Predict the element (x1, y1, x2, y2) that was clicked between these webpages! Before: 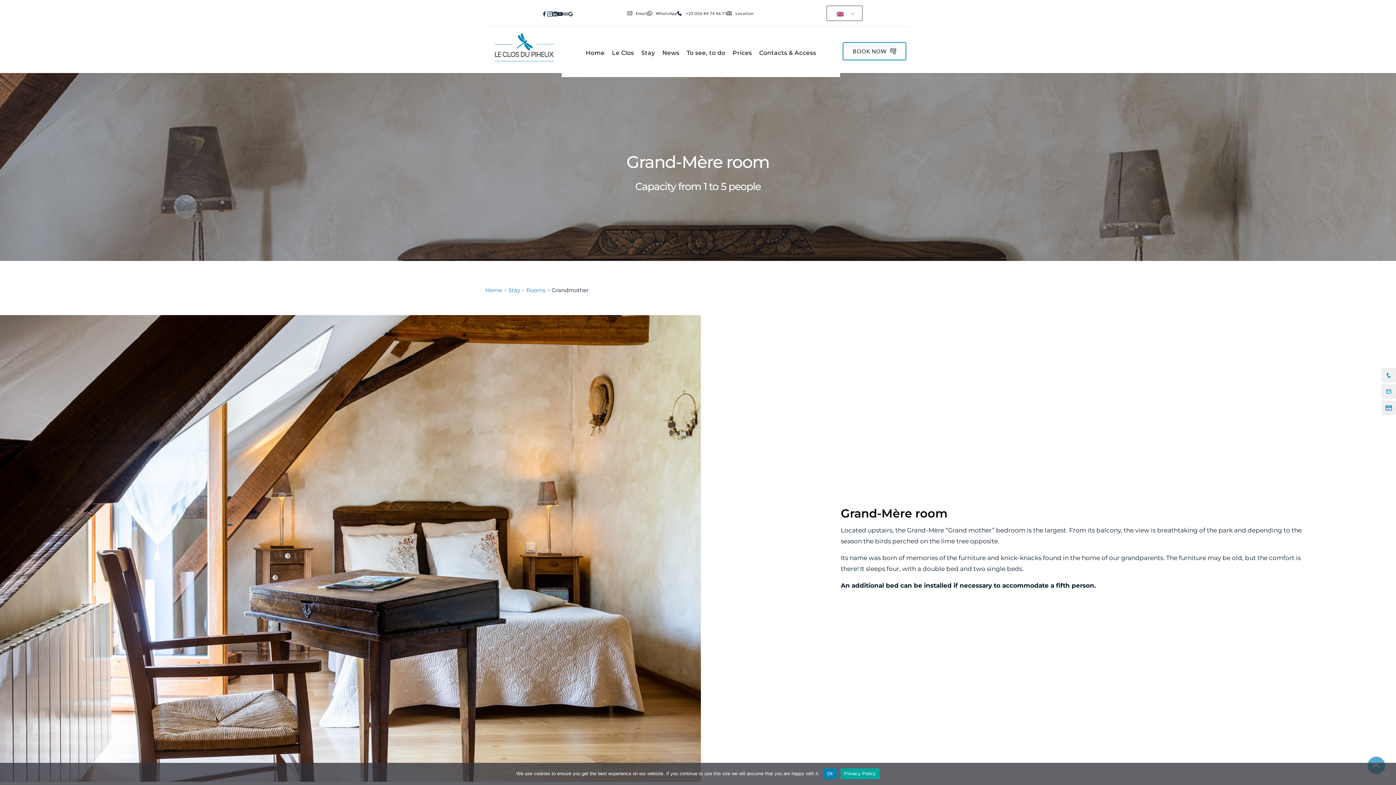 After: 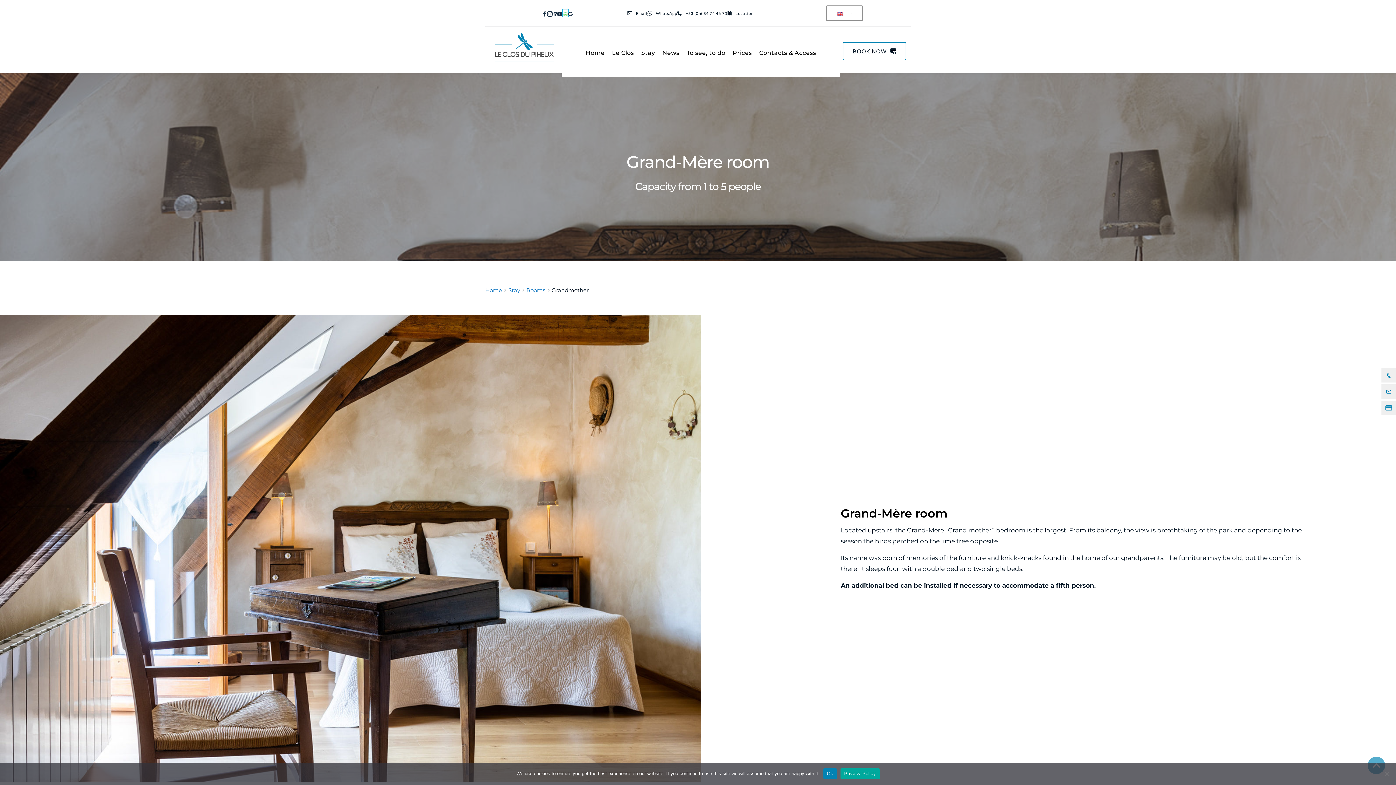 Action: bbox: (562, 9, 568, 16)